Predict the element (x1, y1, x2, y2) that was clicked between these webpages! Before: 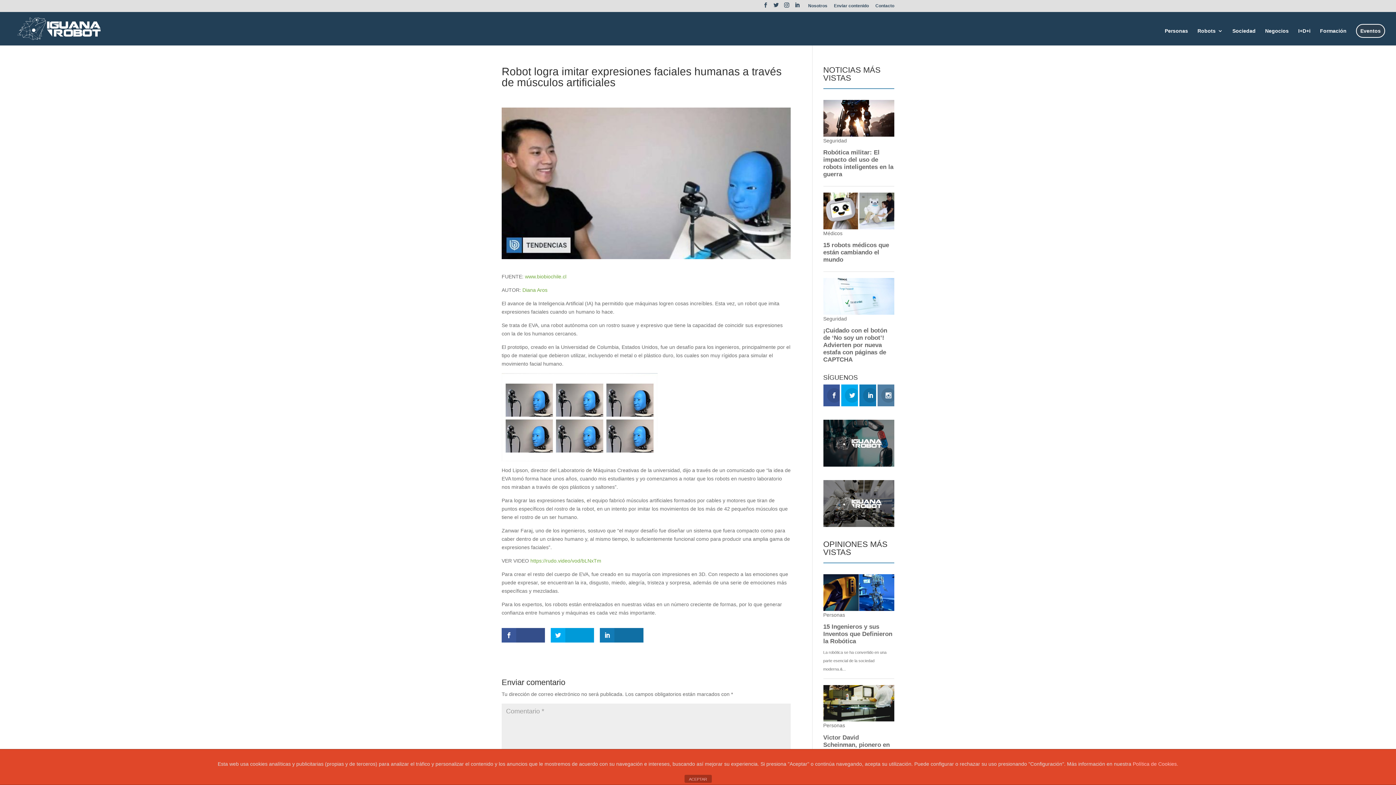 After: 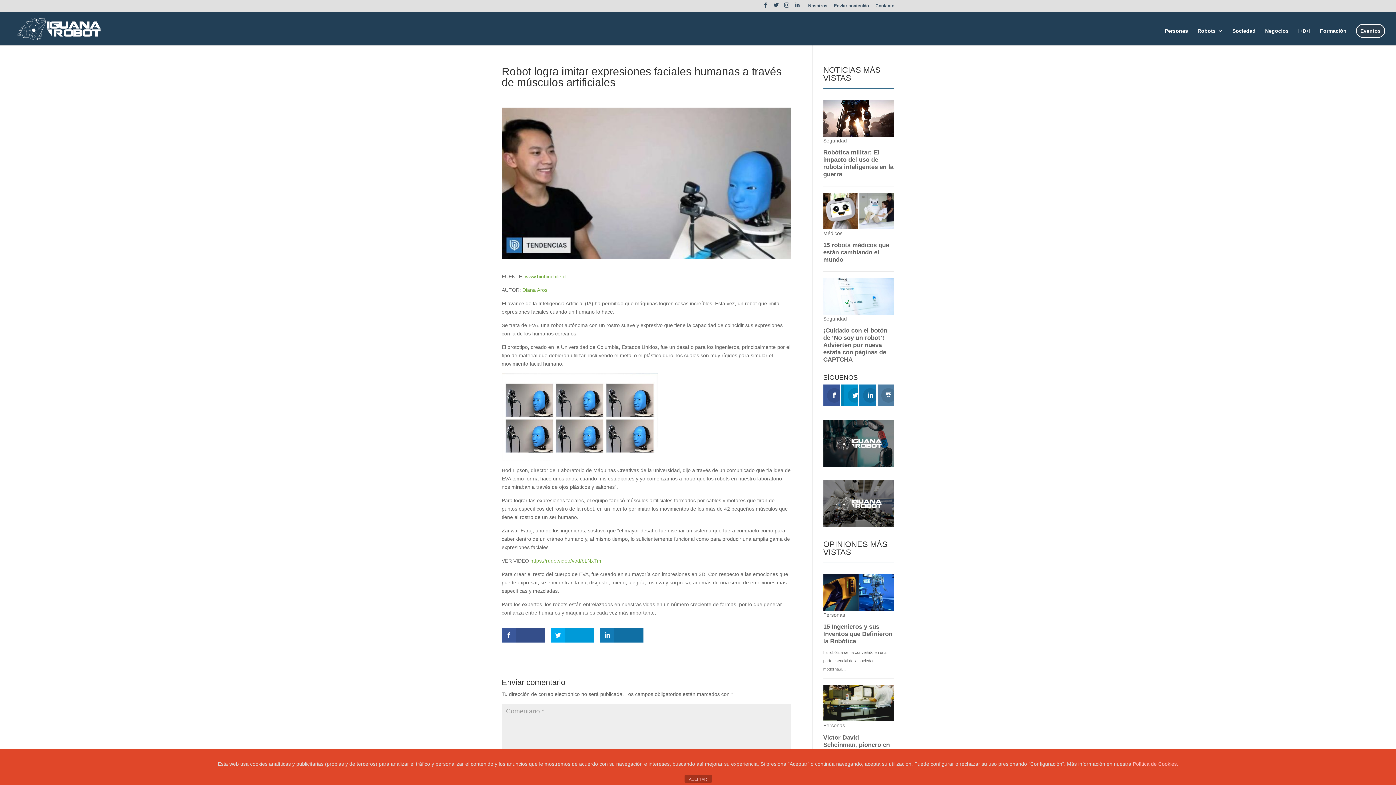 Action: bbox: (841, 384, 858, 406)